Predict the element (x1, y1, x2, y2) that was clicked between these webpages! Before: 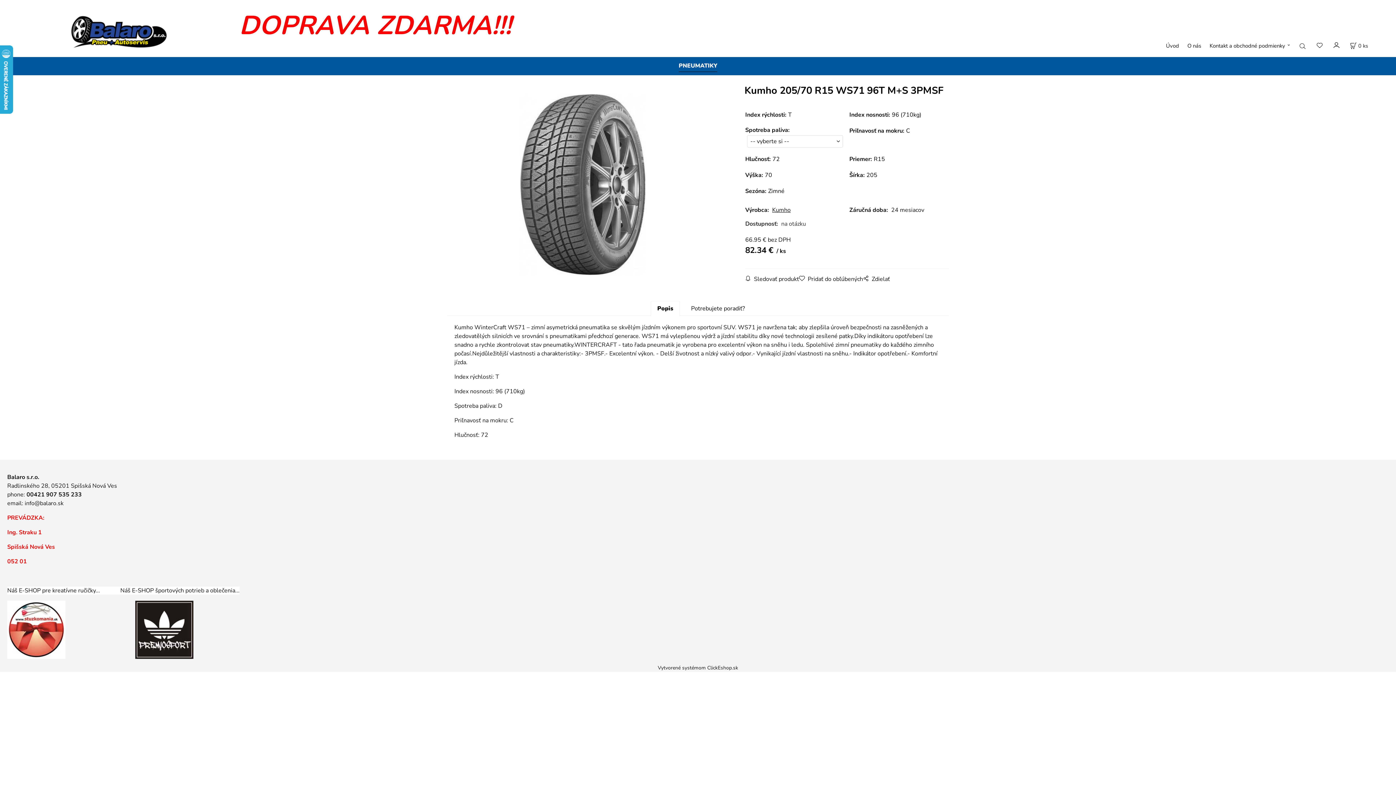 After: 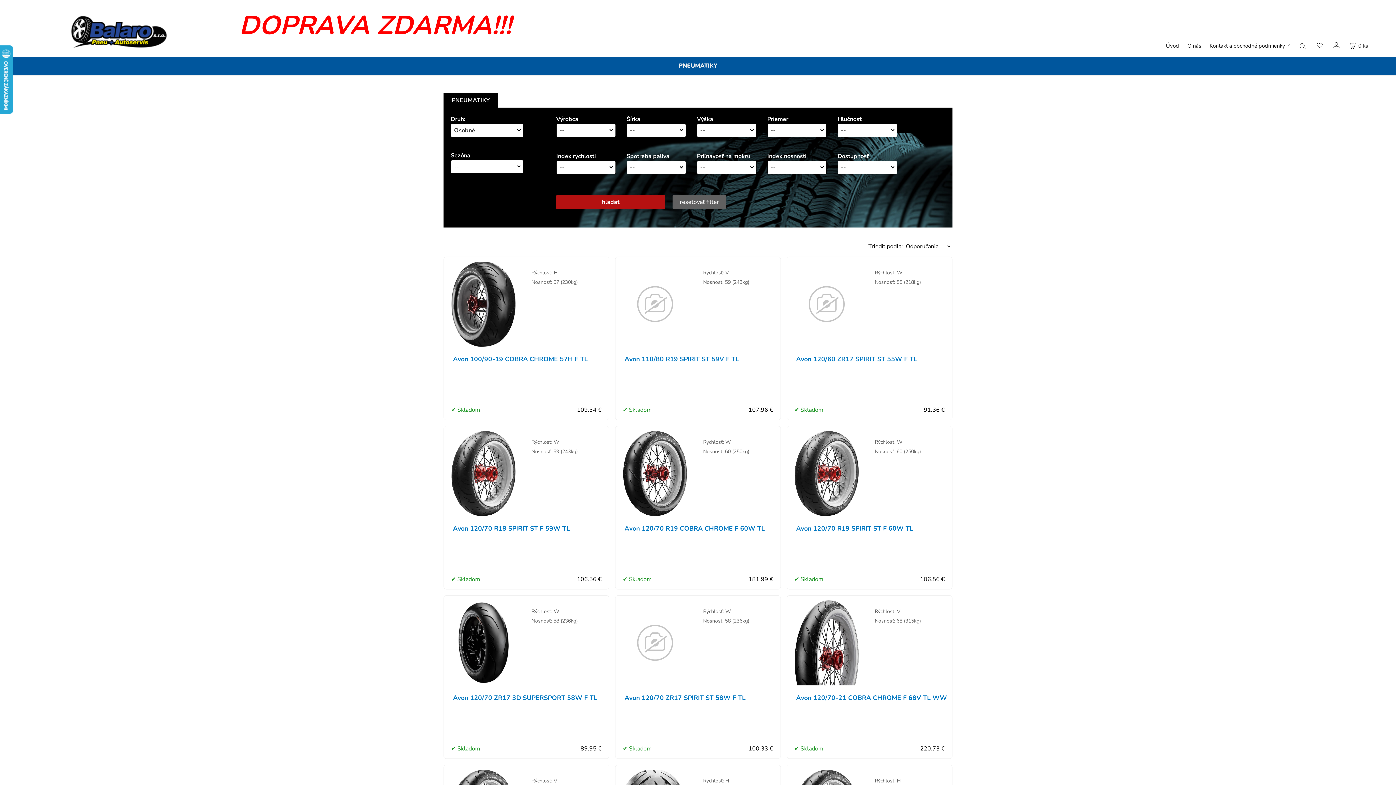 Action: bbox: (0, 28, 237, 36)